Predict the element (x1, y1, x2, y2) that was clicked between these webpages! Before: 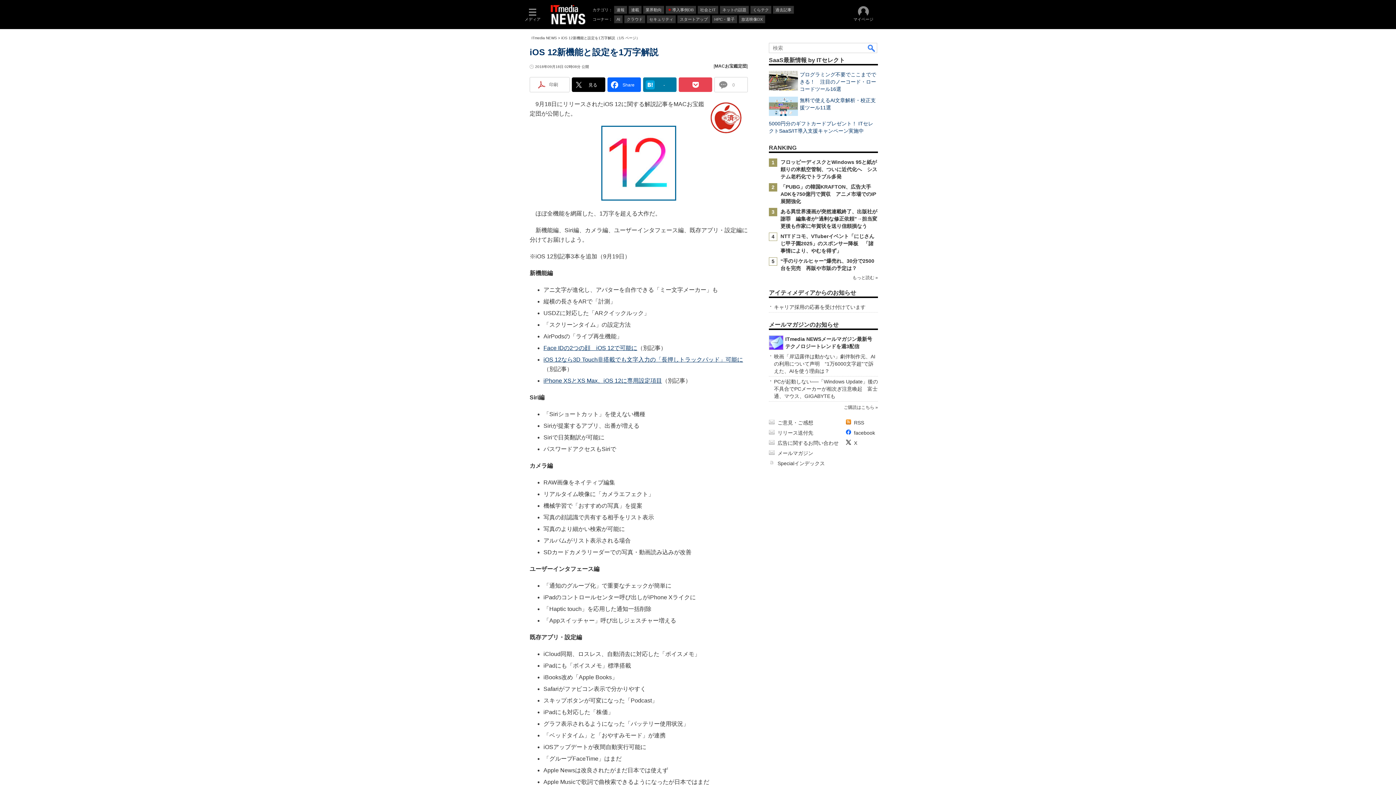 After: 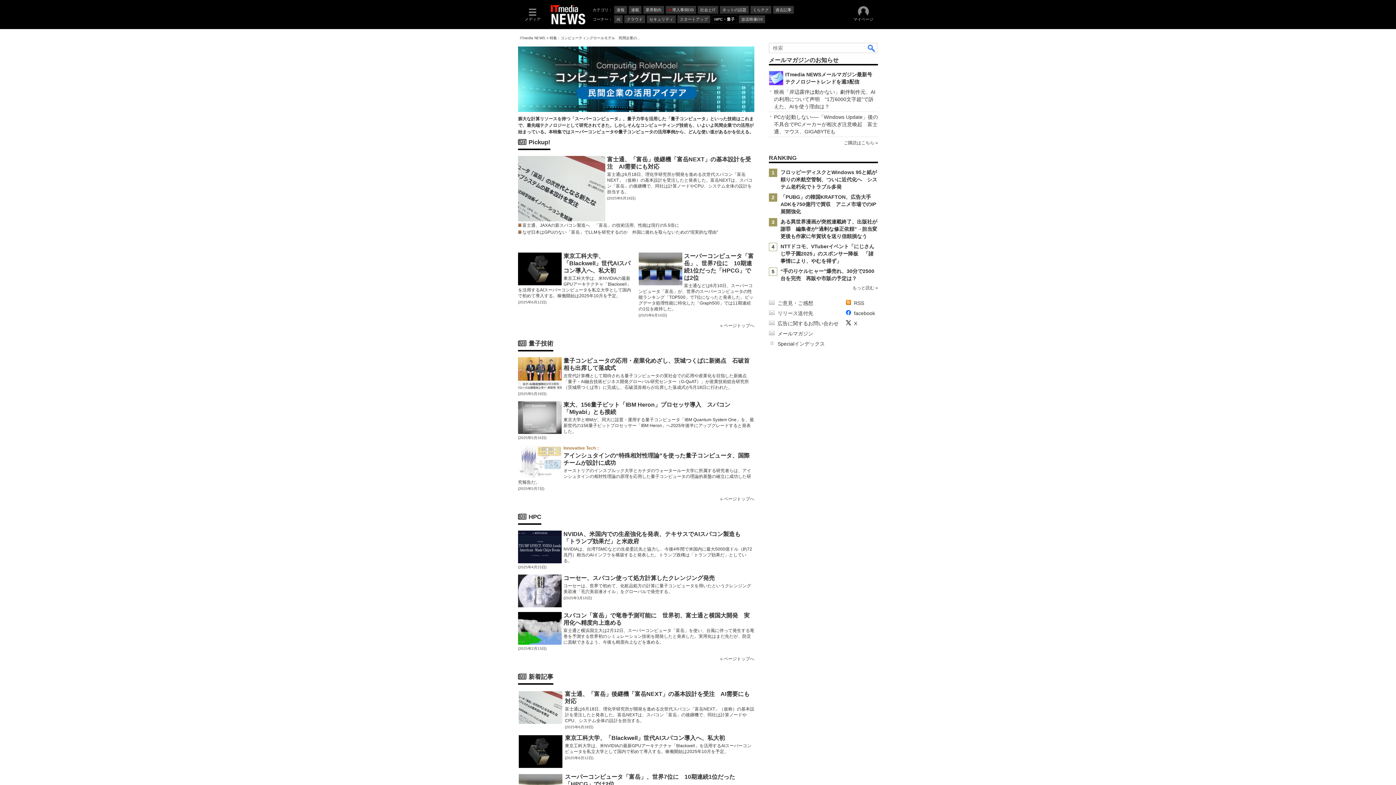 Action: bbox: (712, 15, 737, 23) label: HPC・量子